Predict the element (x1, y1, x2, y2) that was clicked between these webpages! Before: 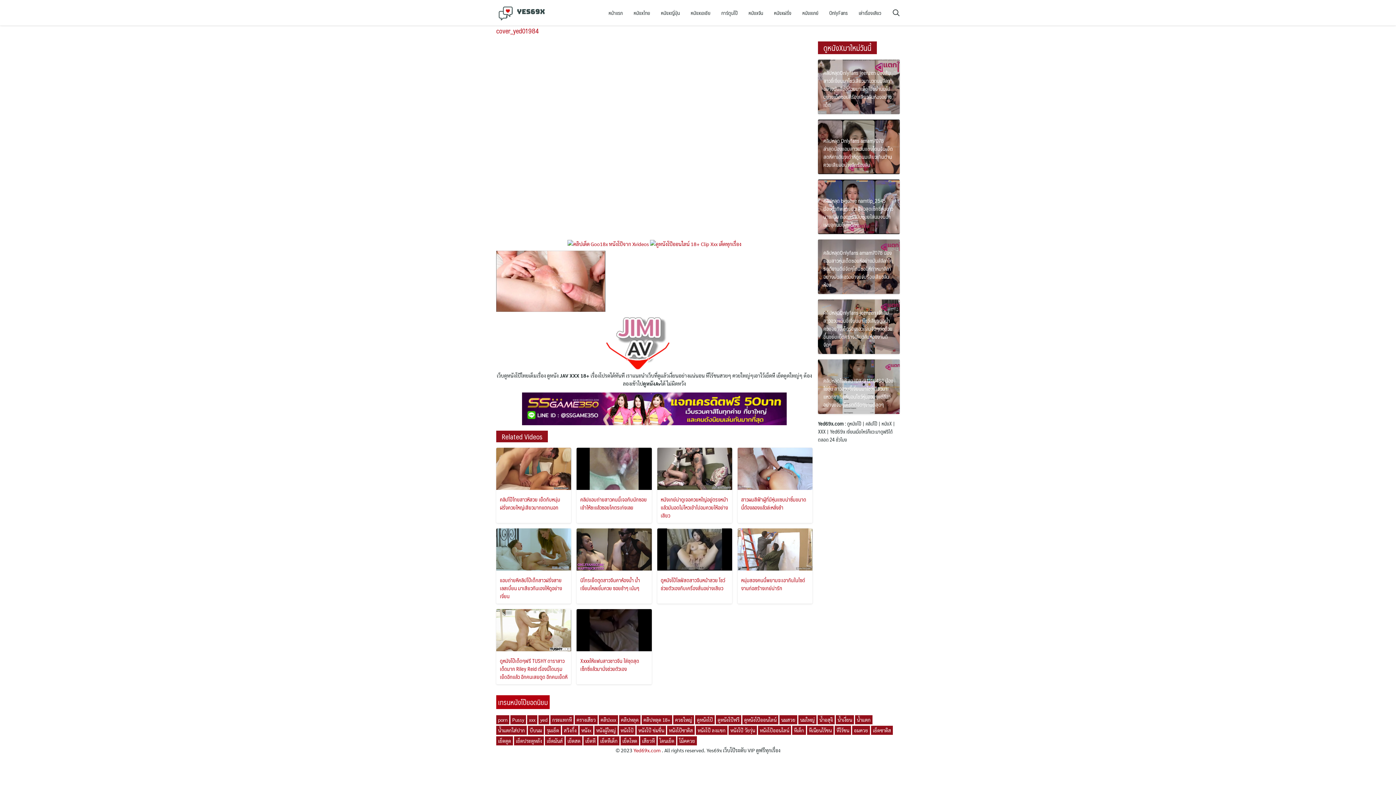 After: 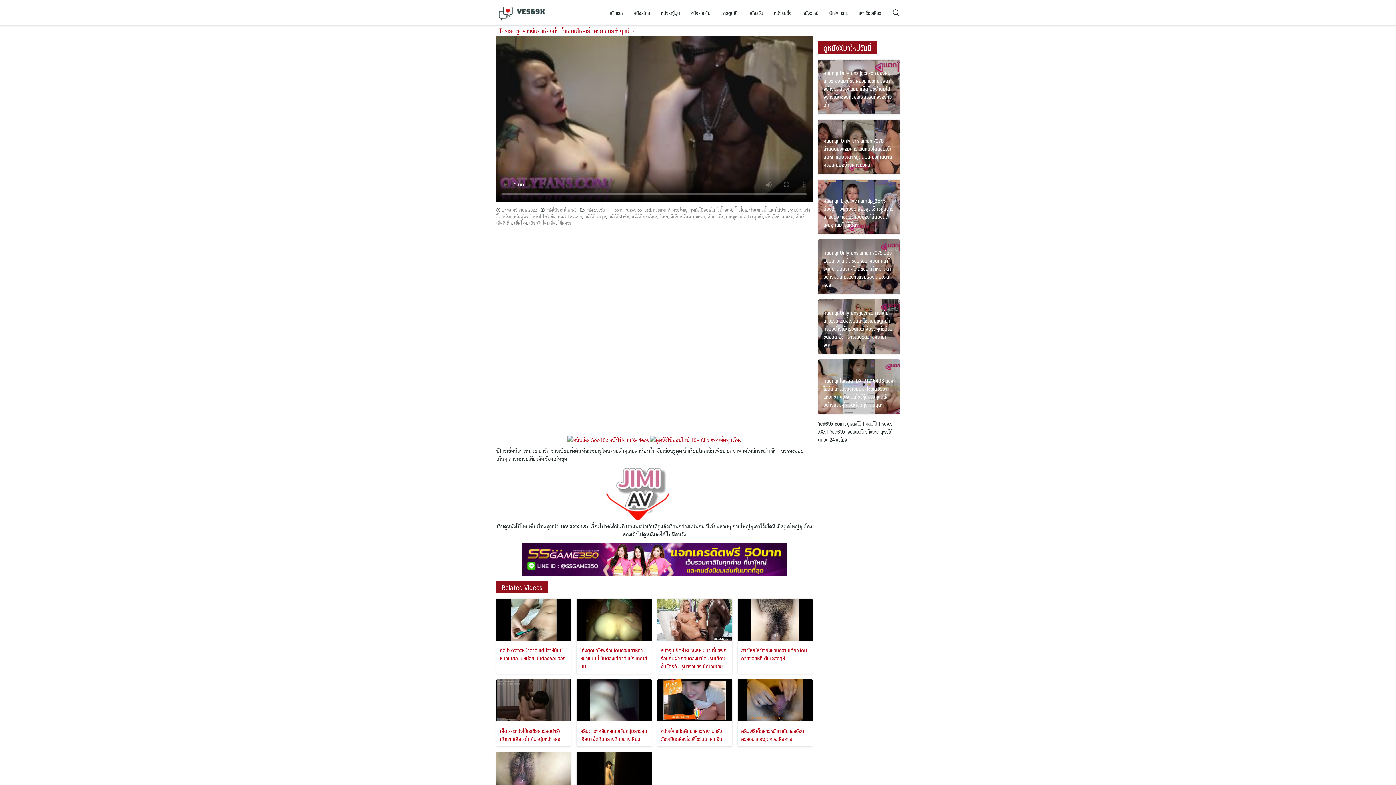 Action: label: นิโกรเย็ดตูดสาวจีนคาห้องน้ำ น้ำเงี่ยนไหลเยิ้มควย ซอยช้าๆ เน้นๆ bbox: (580, 575, 640, 592)